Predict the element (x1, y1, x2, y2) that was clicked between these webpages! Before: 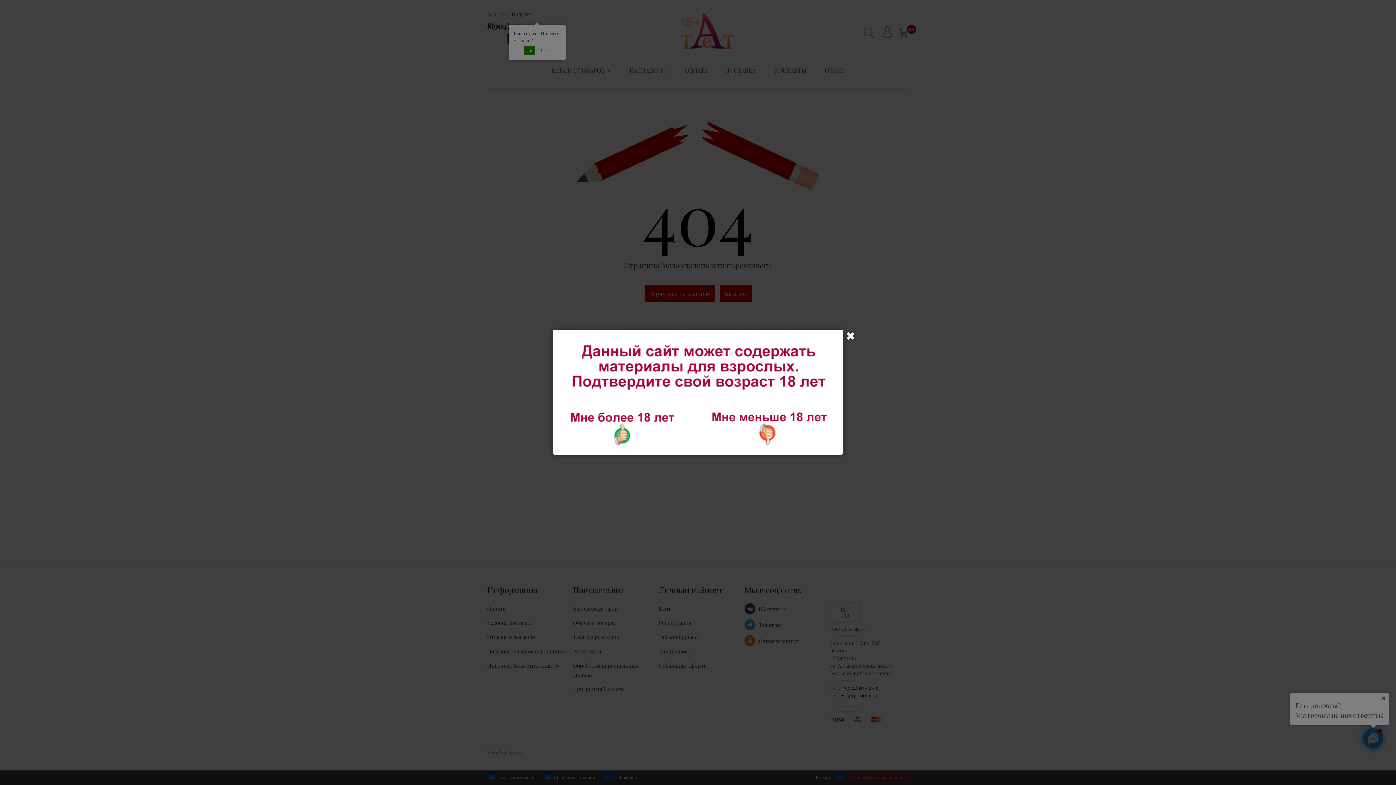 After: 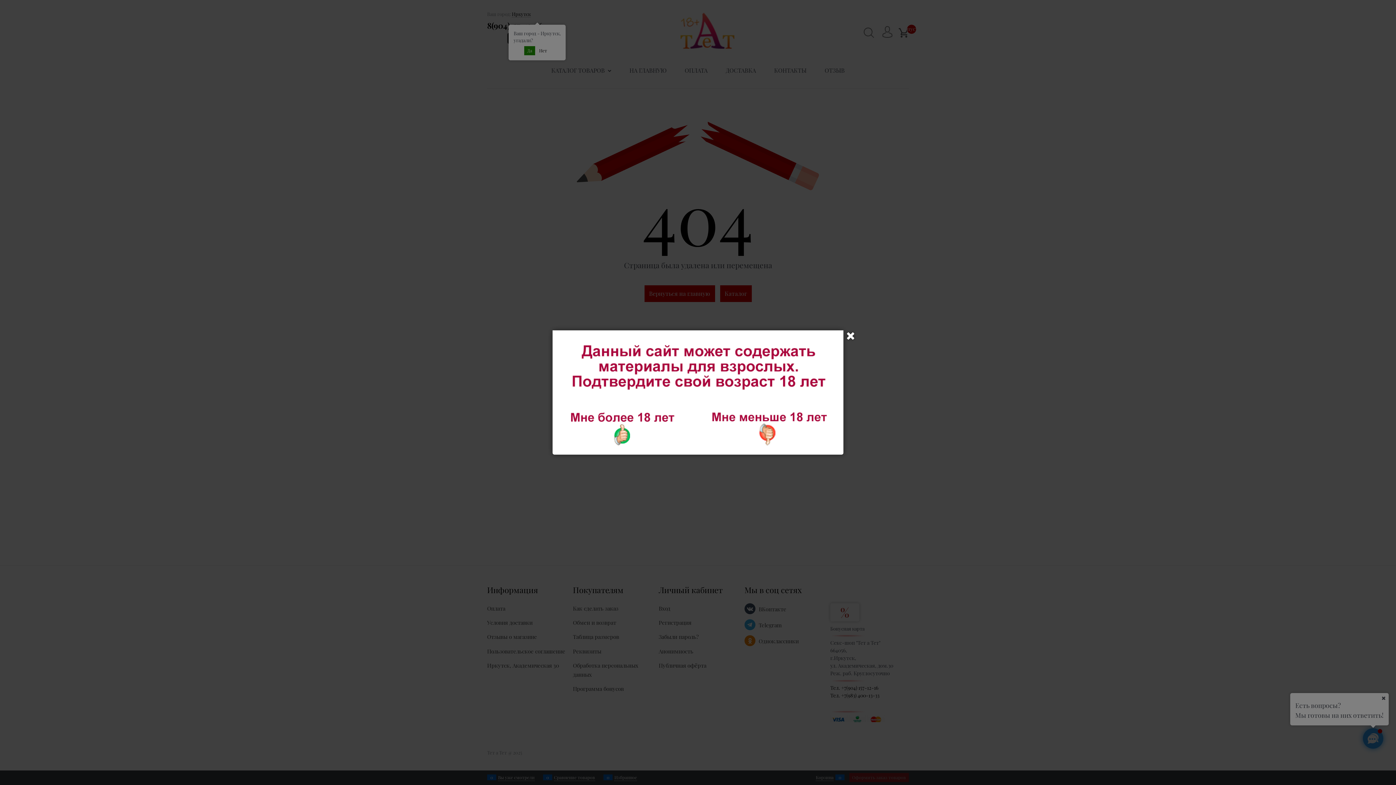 Action: bbox: (698, 442, 843, 448)